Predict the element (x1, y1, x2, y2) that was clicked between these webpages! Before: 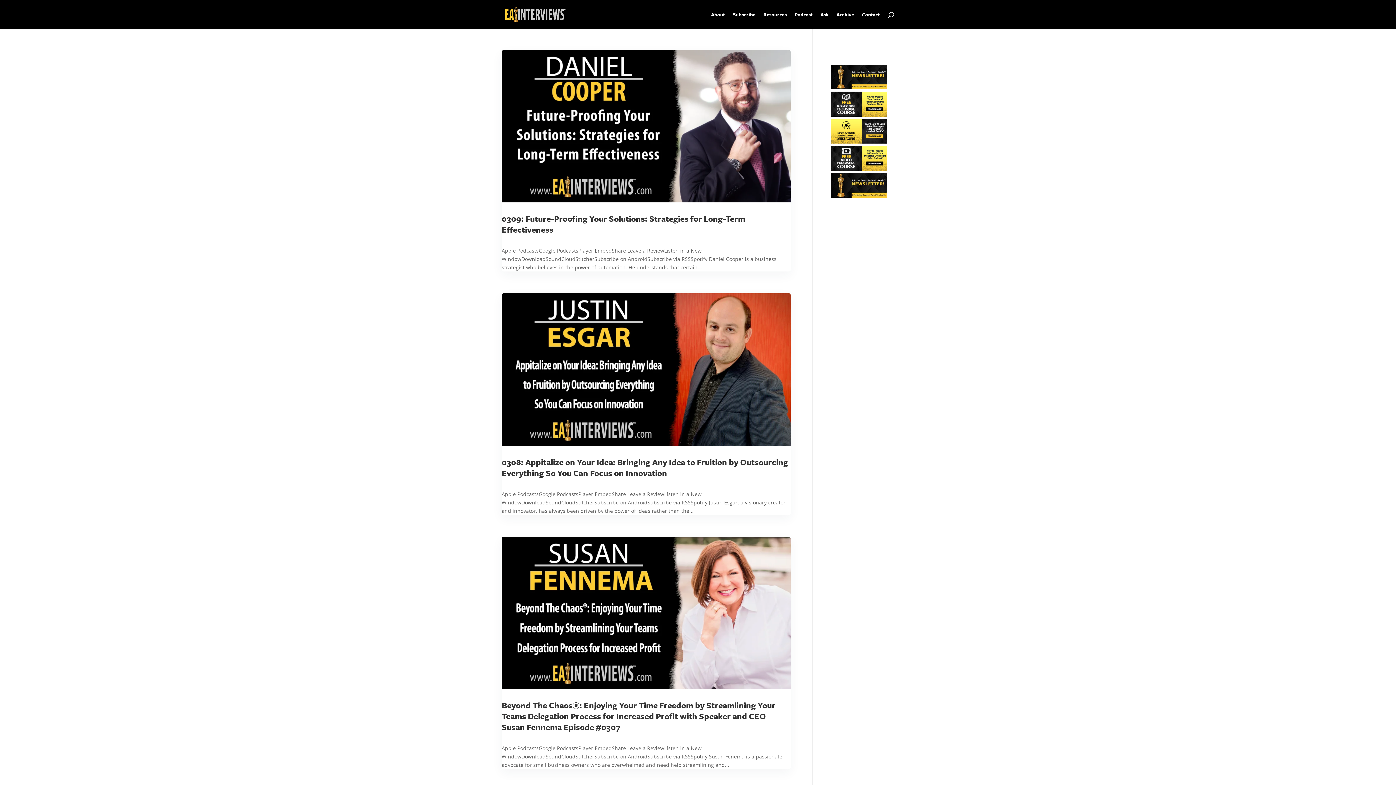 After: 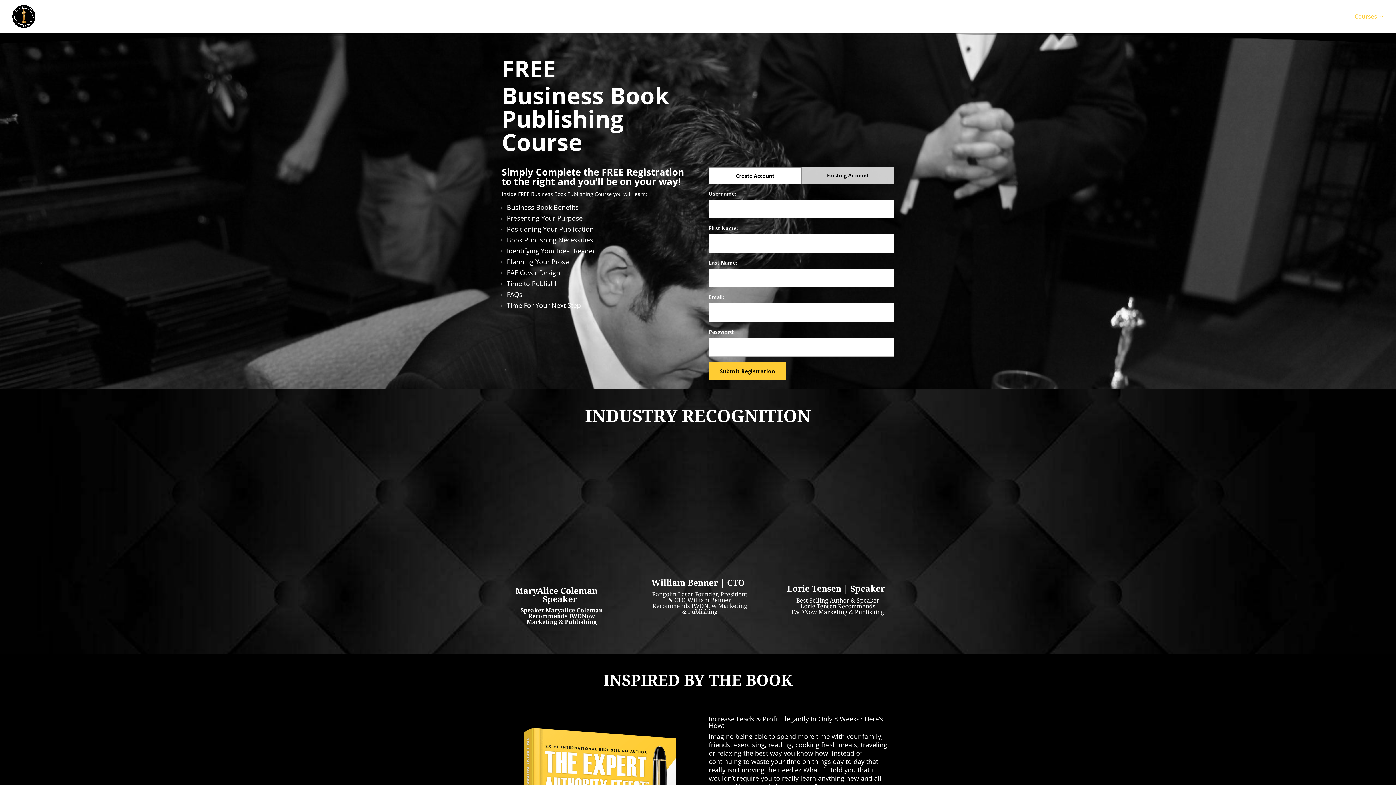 Action: bbox: (830, 111, 887, 118)